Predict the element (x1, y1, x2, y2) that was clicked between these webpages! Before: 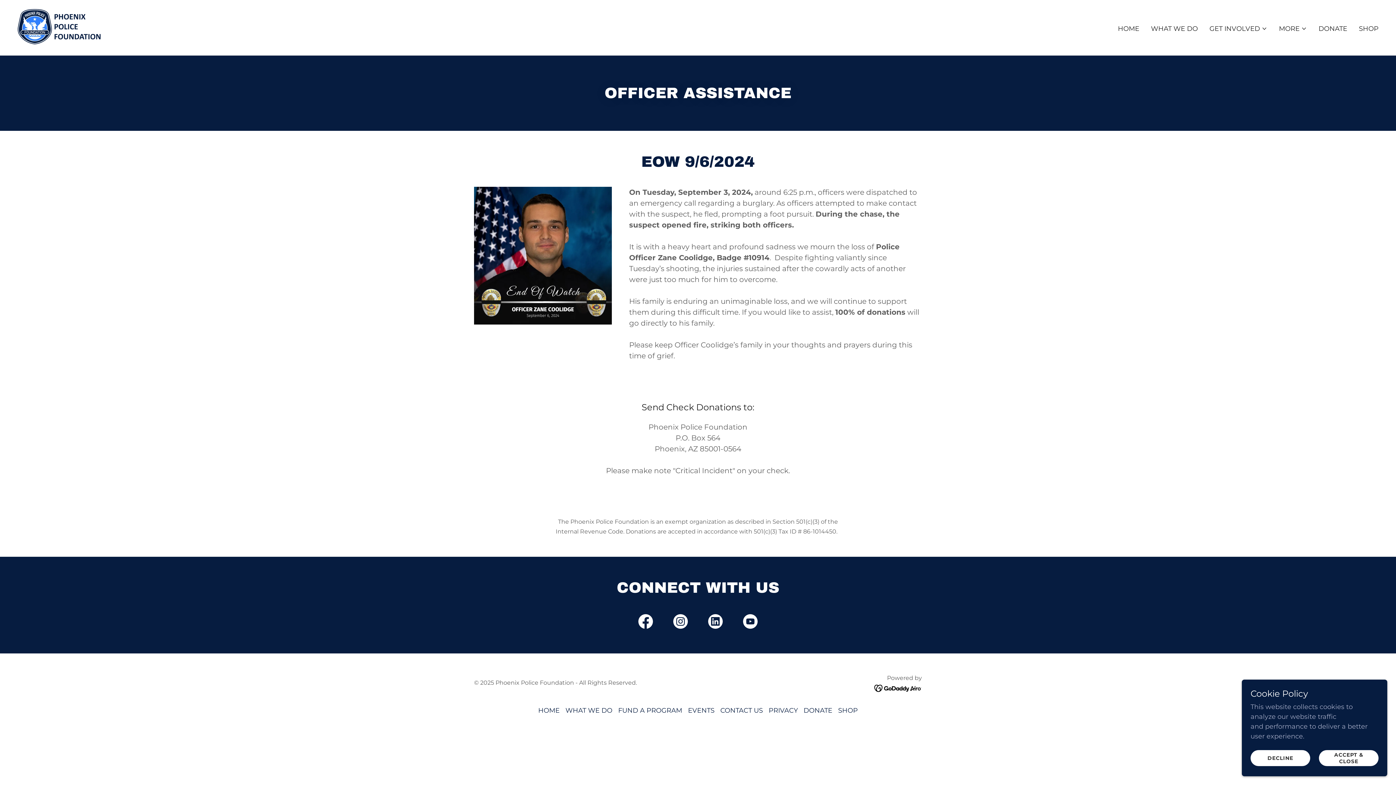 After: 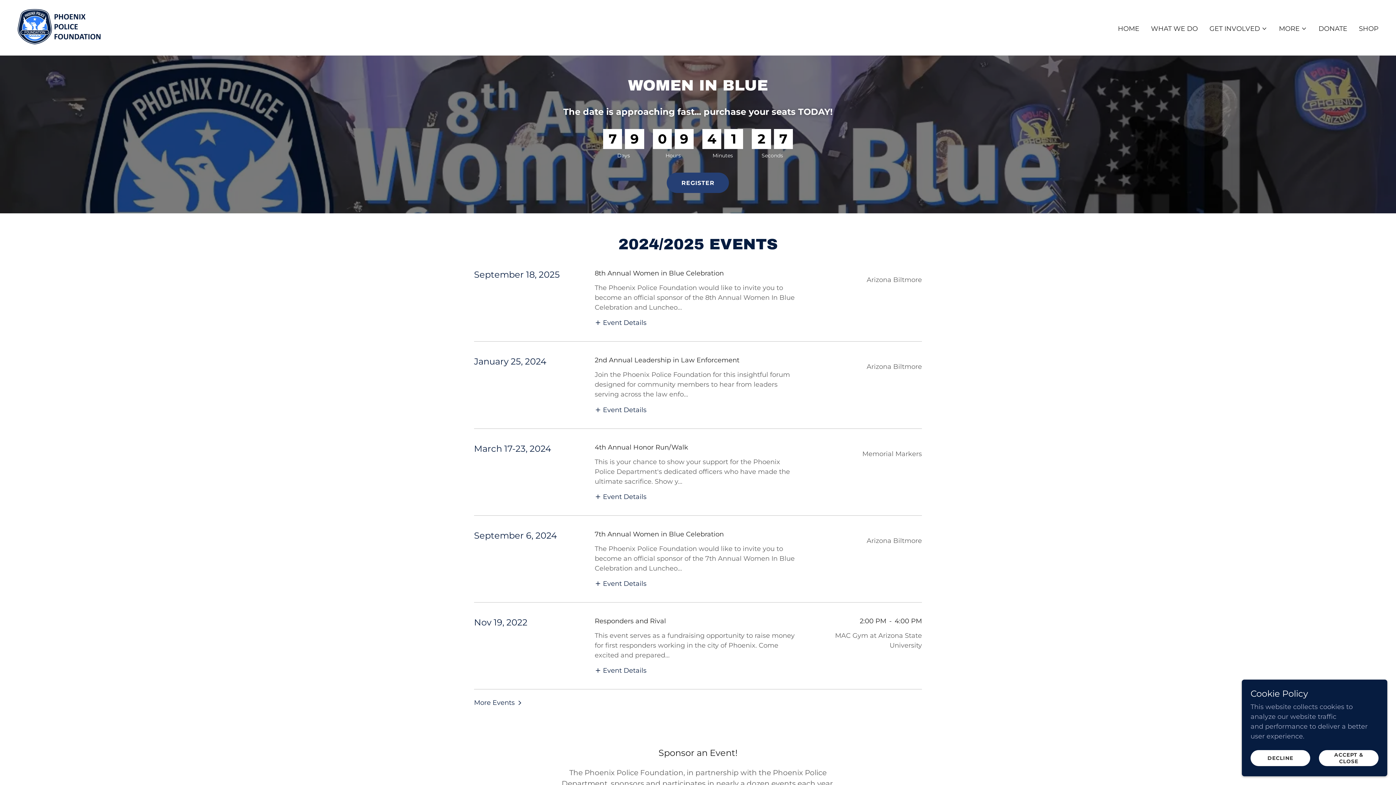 Action: label: EVENTS bbox: (685, 704, 717, 717)